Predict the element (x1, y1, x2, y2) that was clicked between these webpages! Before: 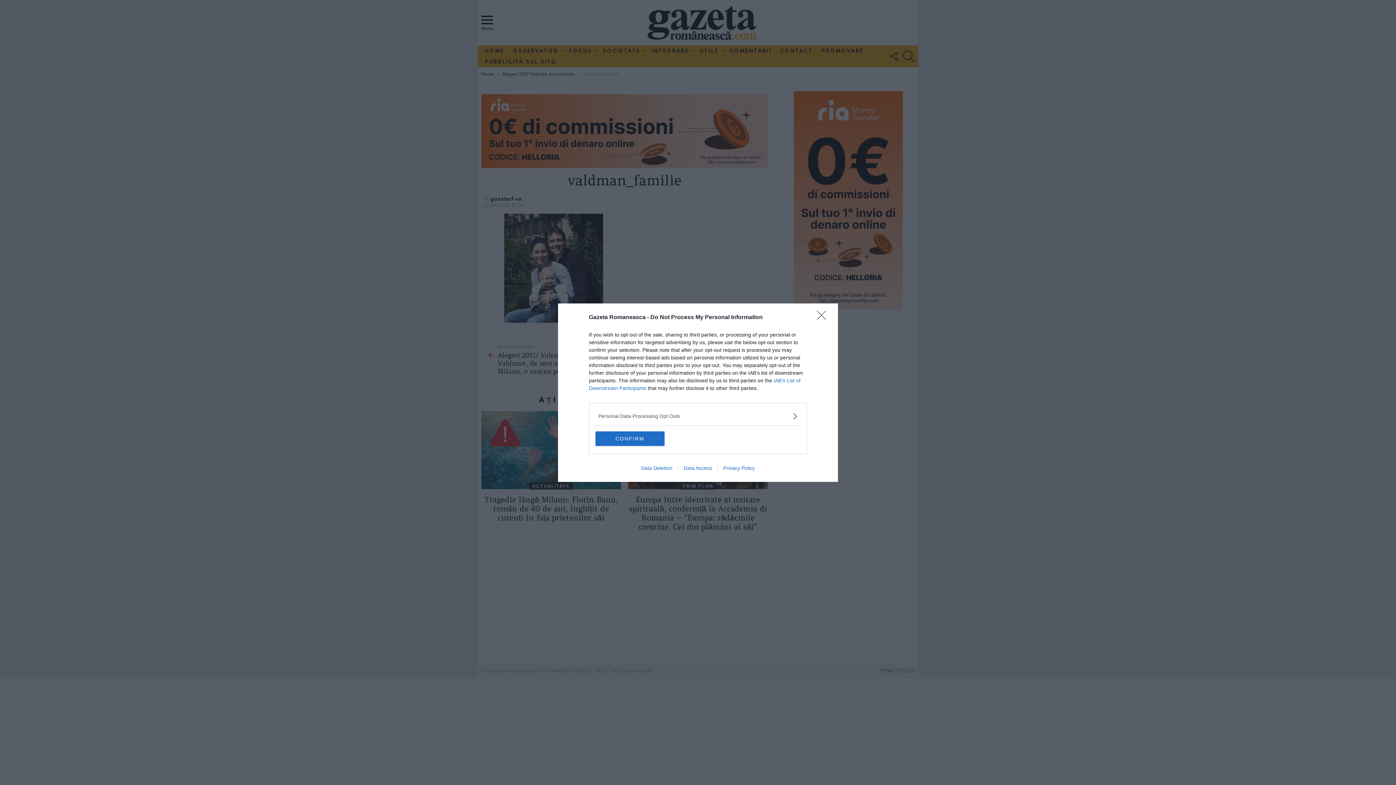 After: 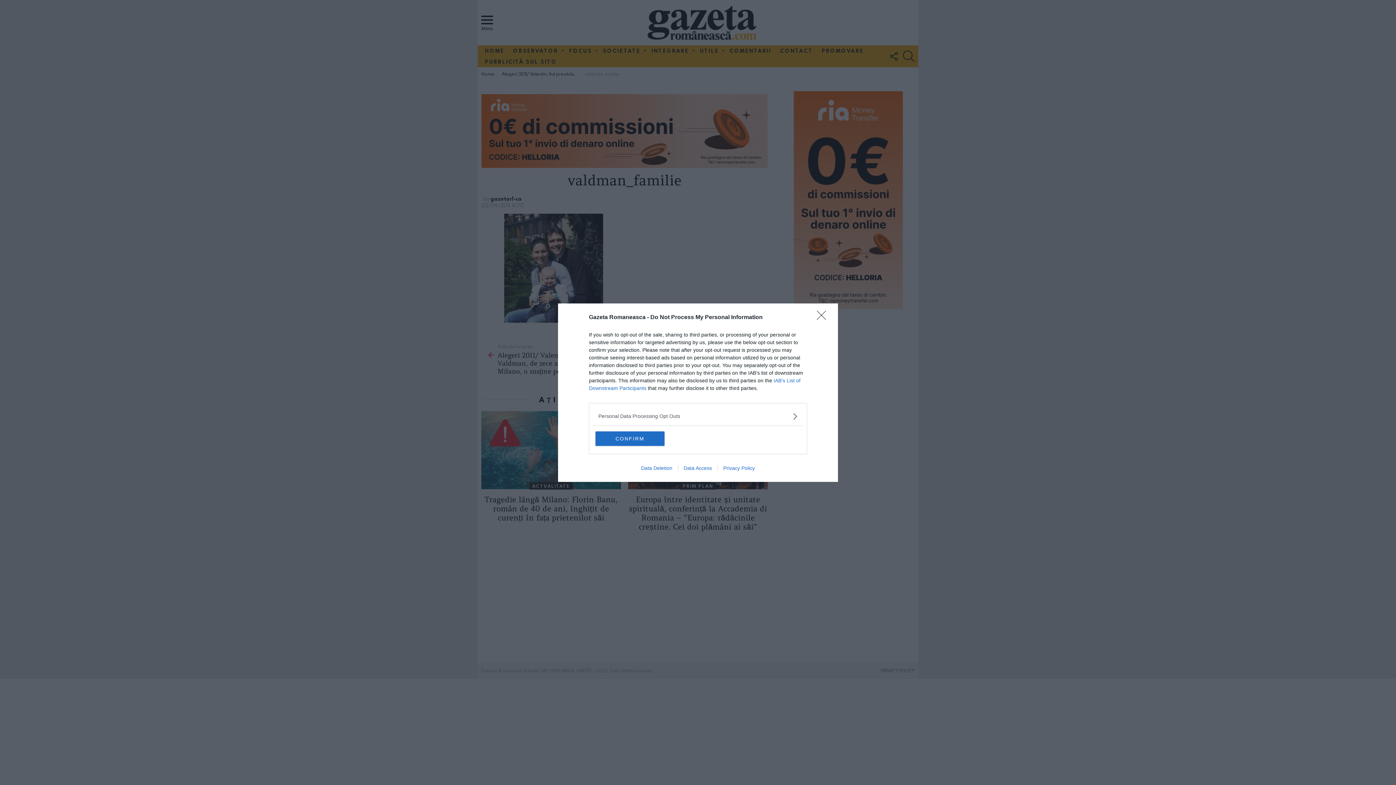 Action: label: Data Access bbox: (678, 465, 717, 471)